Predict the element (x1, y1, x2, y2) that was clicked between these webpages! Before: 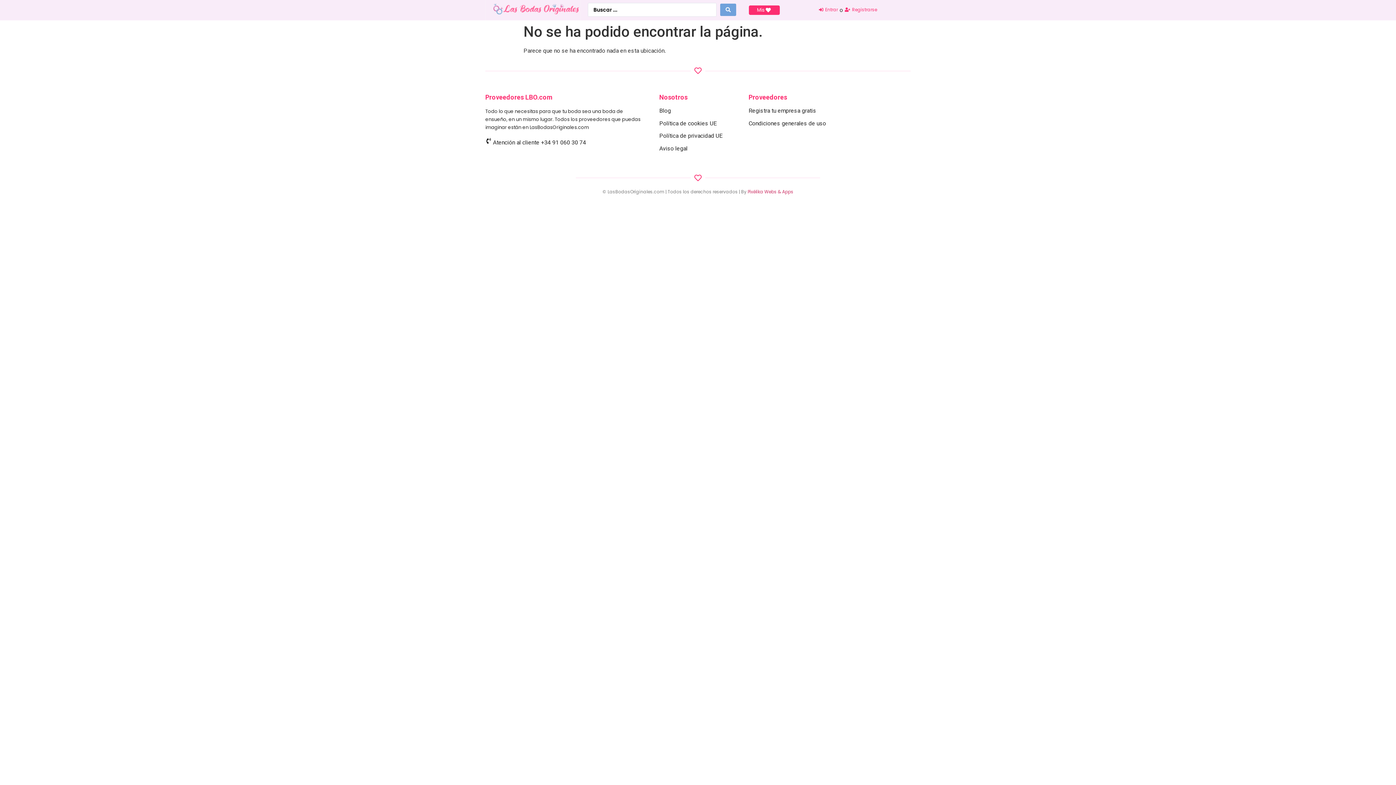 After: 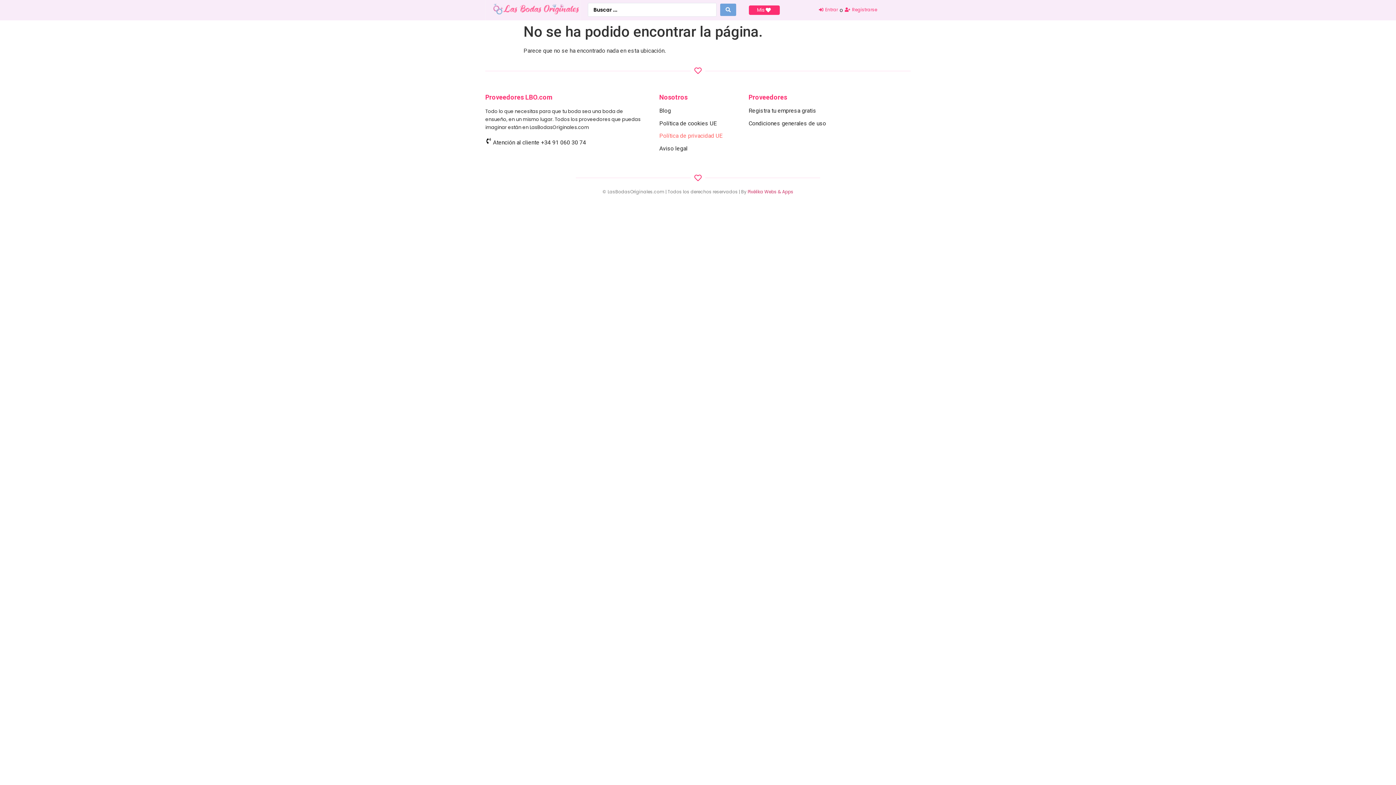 Action: label: Política de privacidad UE bbox: (659, 132, 722, 139)